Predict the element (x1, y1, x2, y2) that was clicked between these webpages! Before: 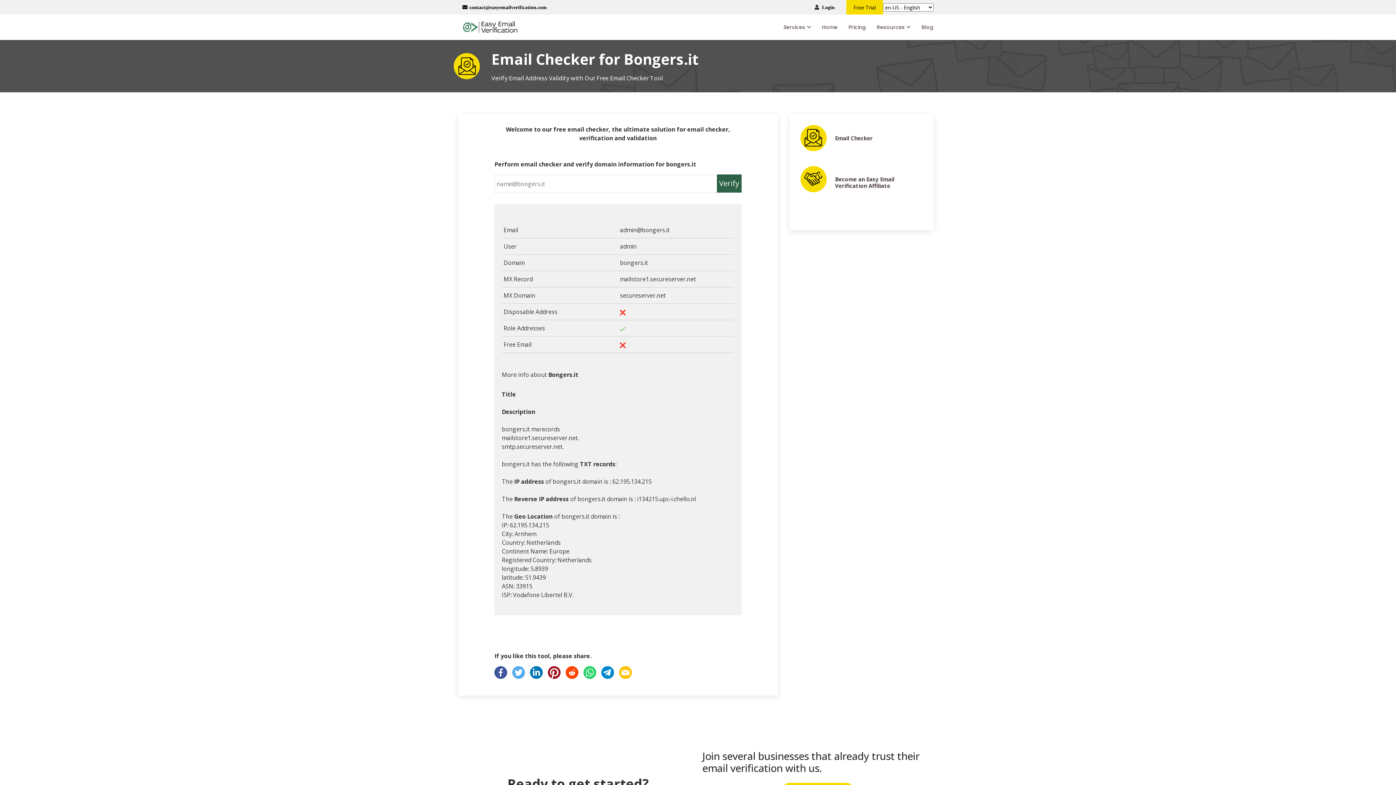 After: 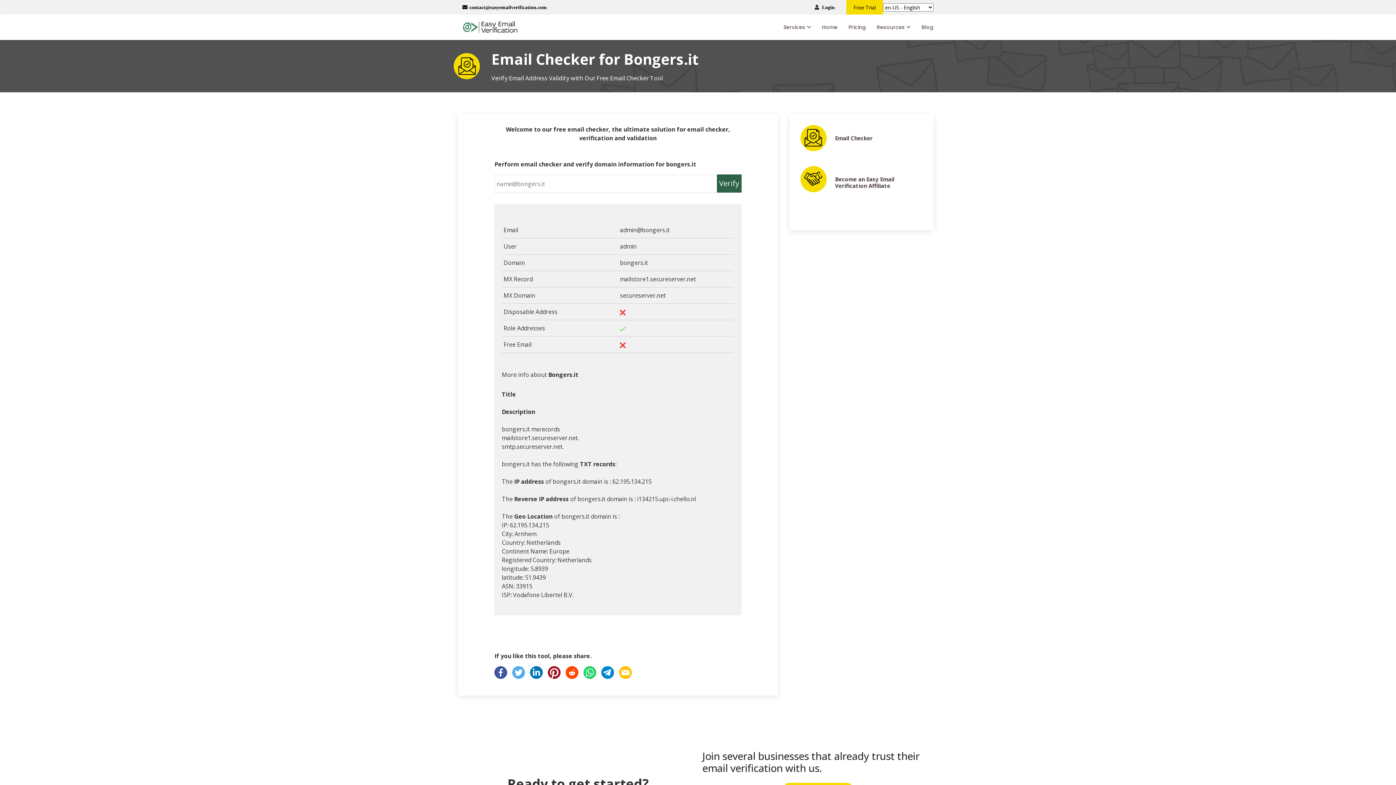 Action: label:   bbox: (565, 668, 583, 676)